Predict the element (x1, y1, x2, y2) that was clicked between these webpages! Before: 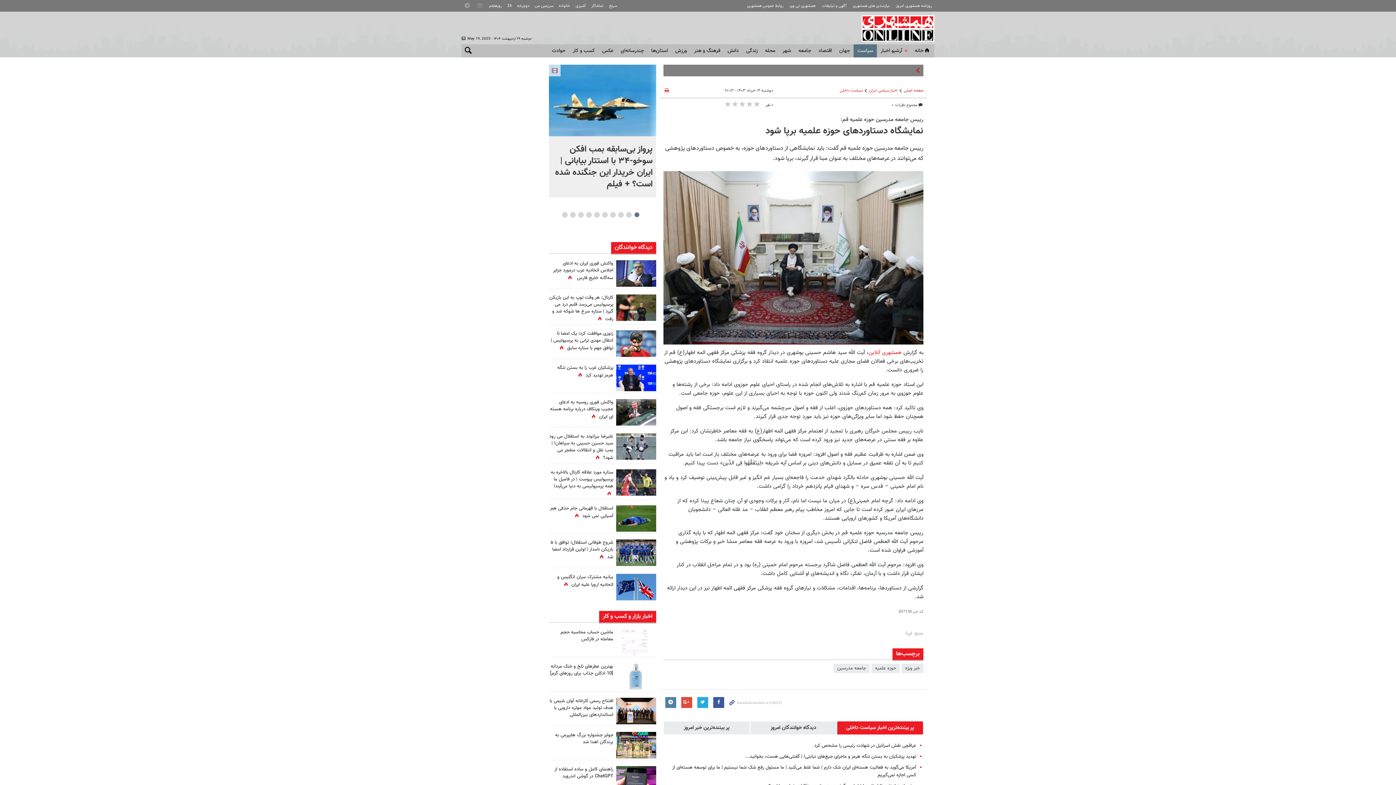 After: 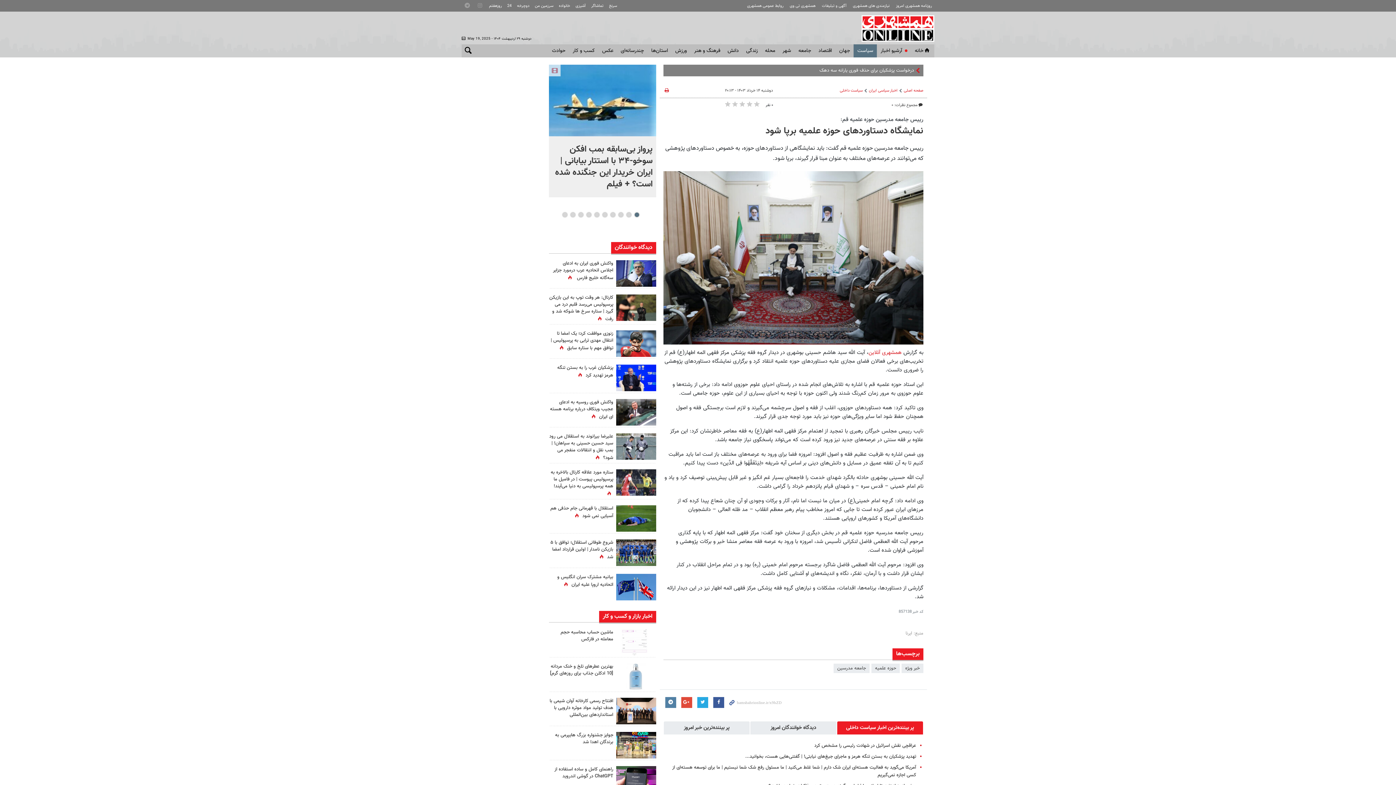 Action: bbox: (616, 698, 656, 724)